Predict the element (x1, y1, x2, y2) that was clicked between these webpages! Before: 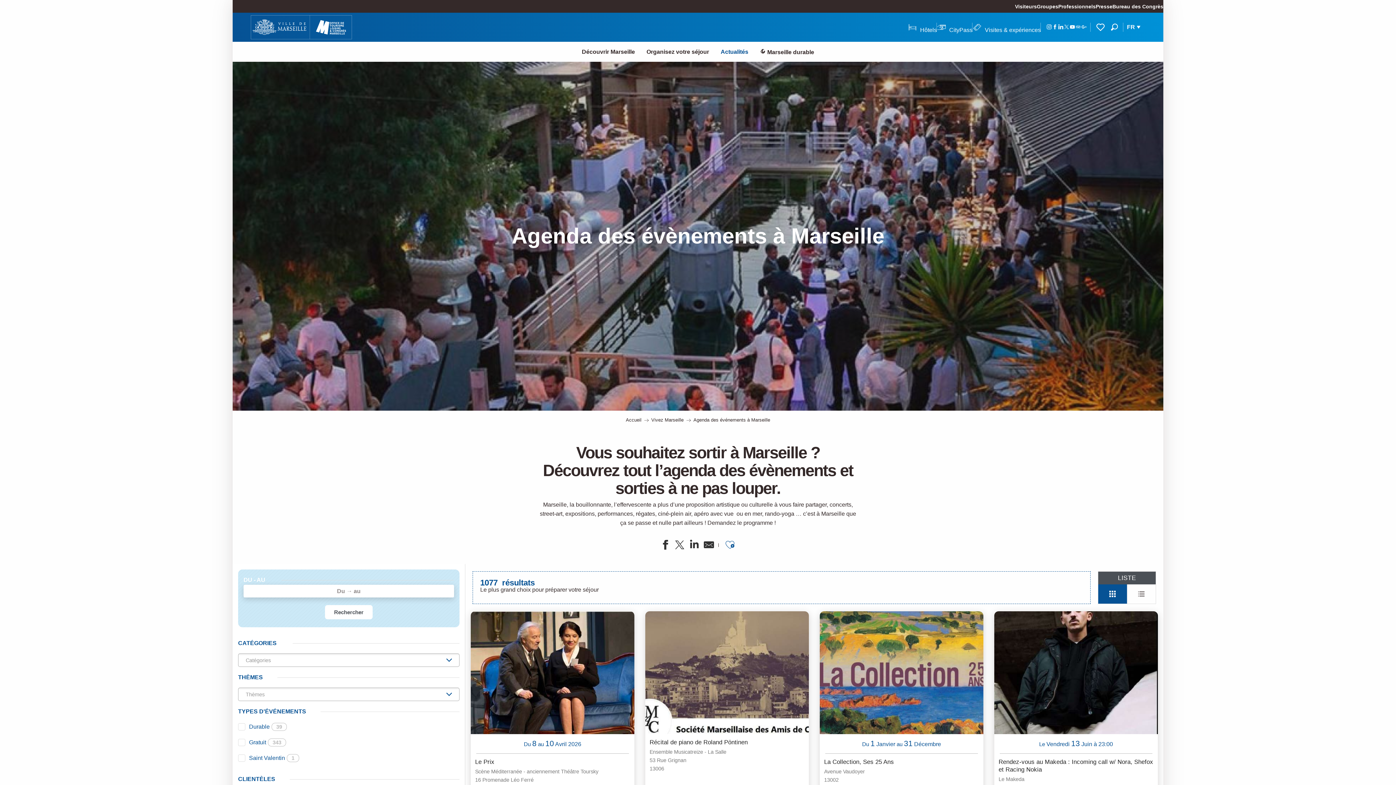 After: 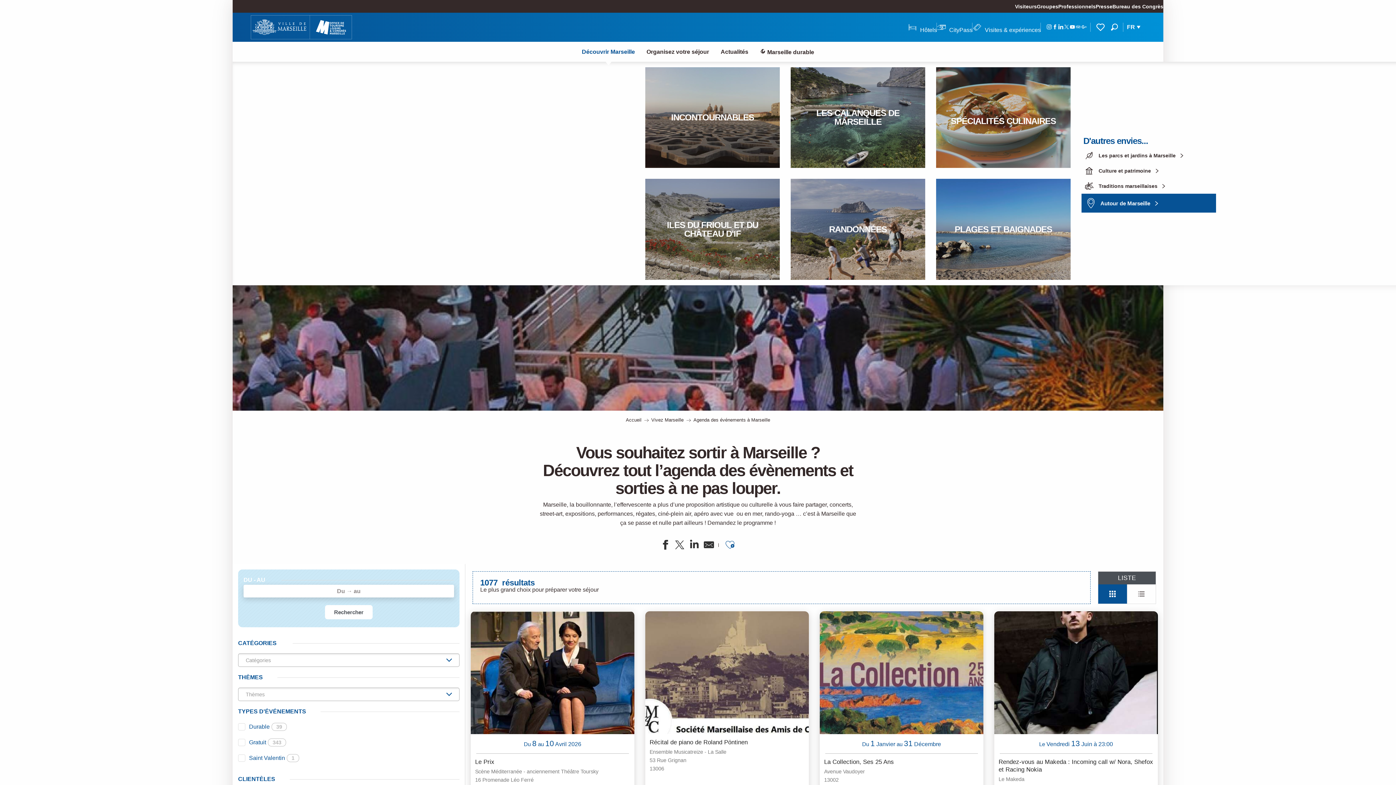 Action: bbox: (576, 45, 640, 58) label: Découvrir Marseille